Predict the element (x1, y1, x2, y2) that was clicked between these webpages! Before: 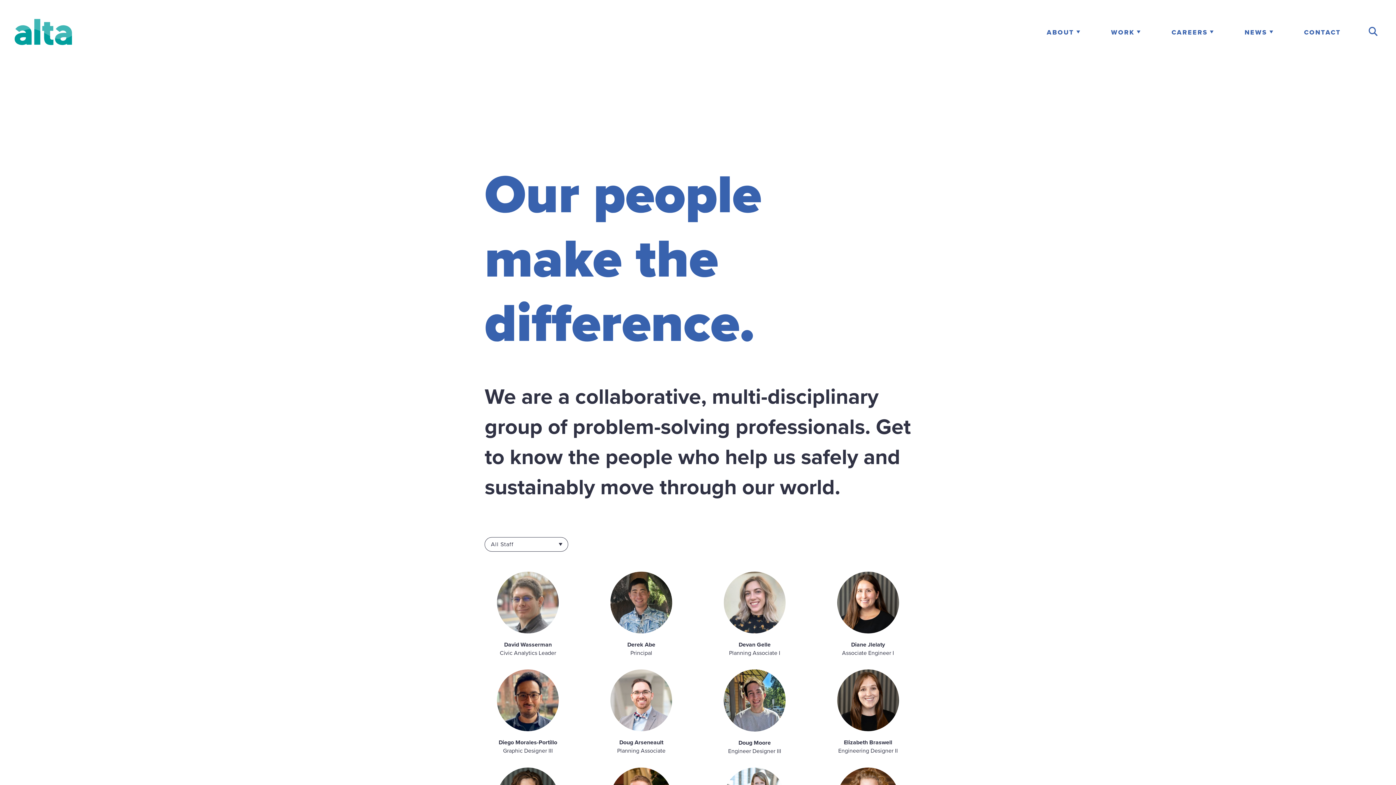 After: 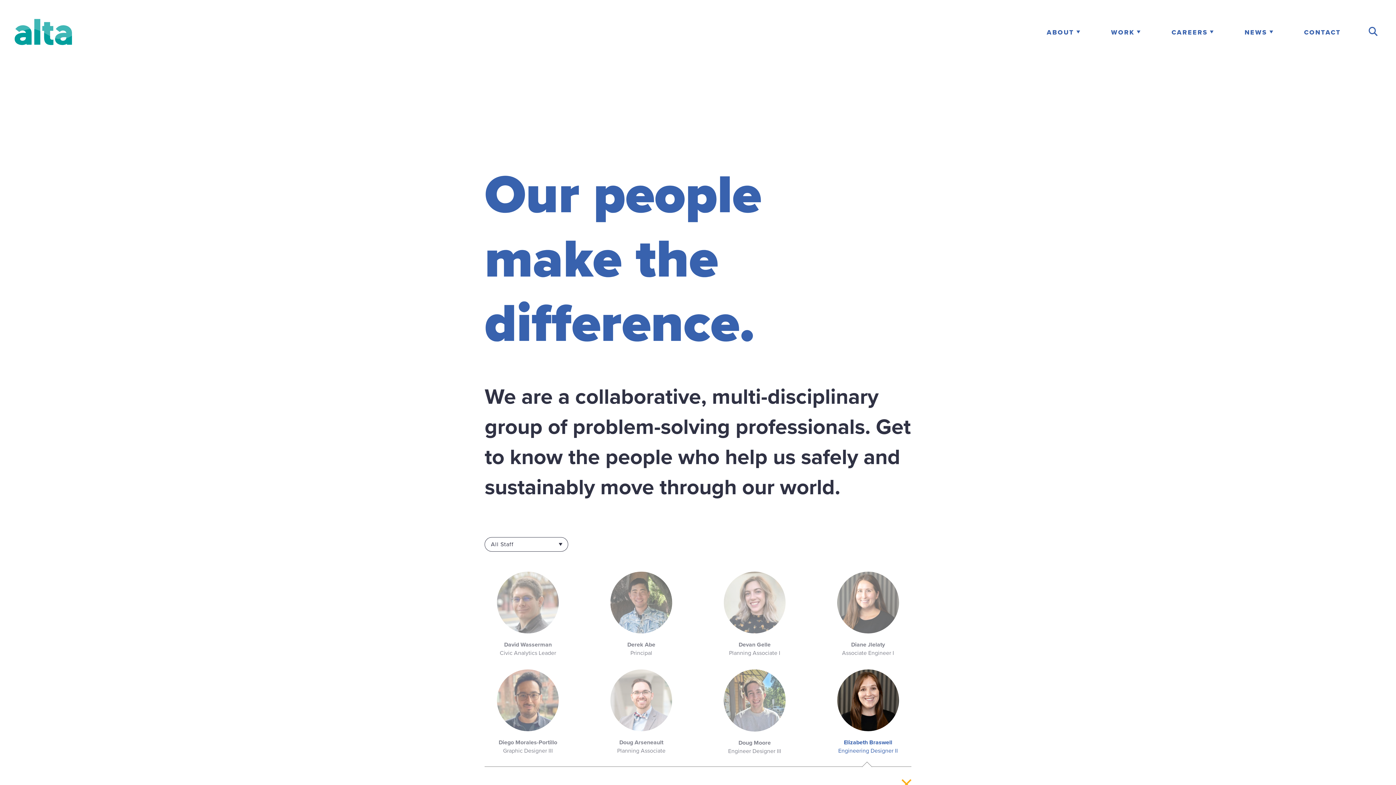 Action: bbox: (825, 668, 911, 754) label: View Profile
Elizabeth Braswell

Engineering Designer II